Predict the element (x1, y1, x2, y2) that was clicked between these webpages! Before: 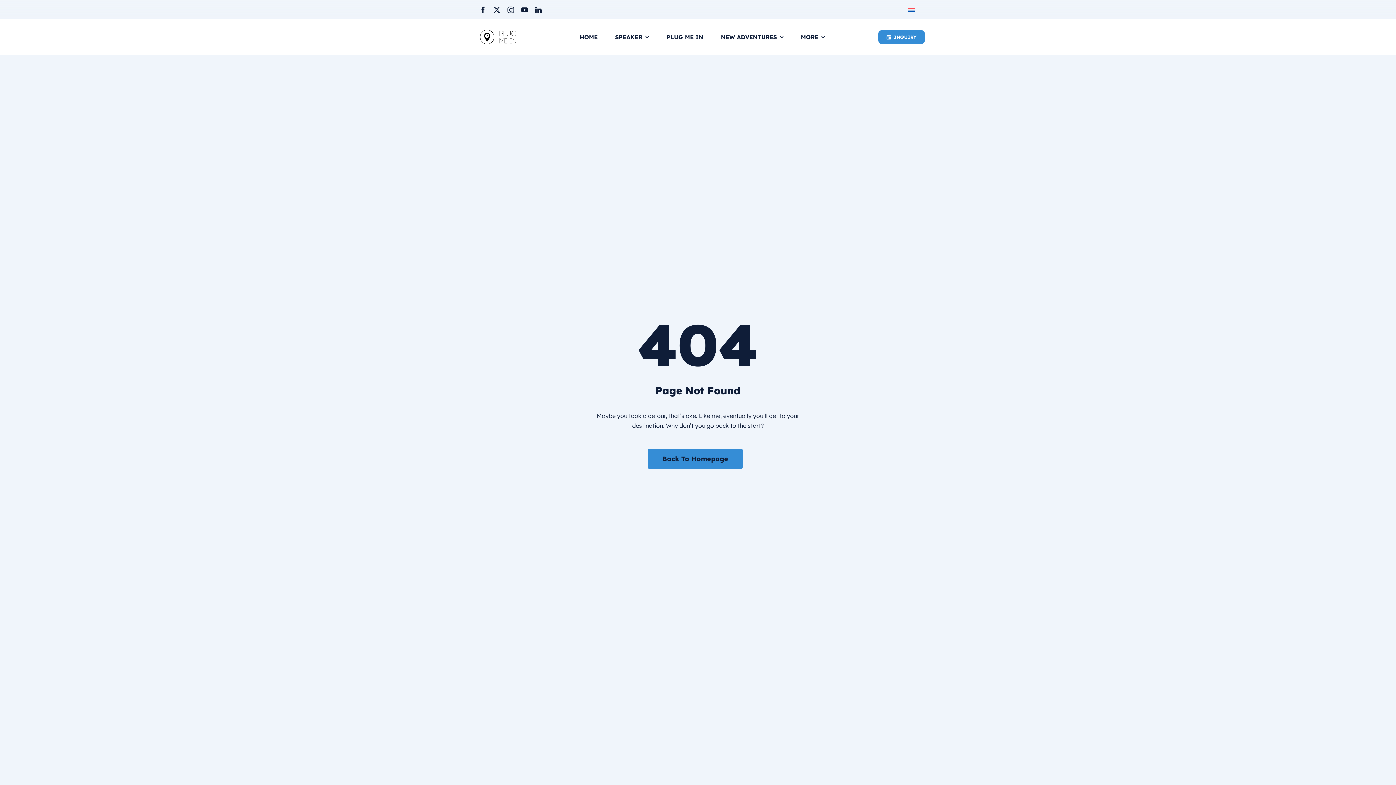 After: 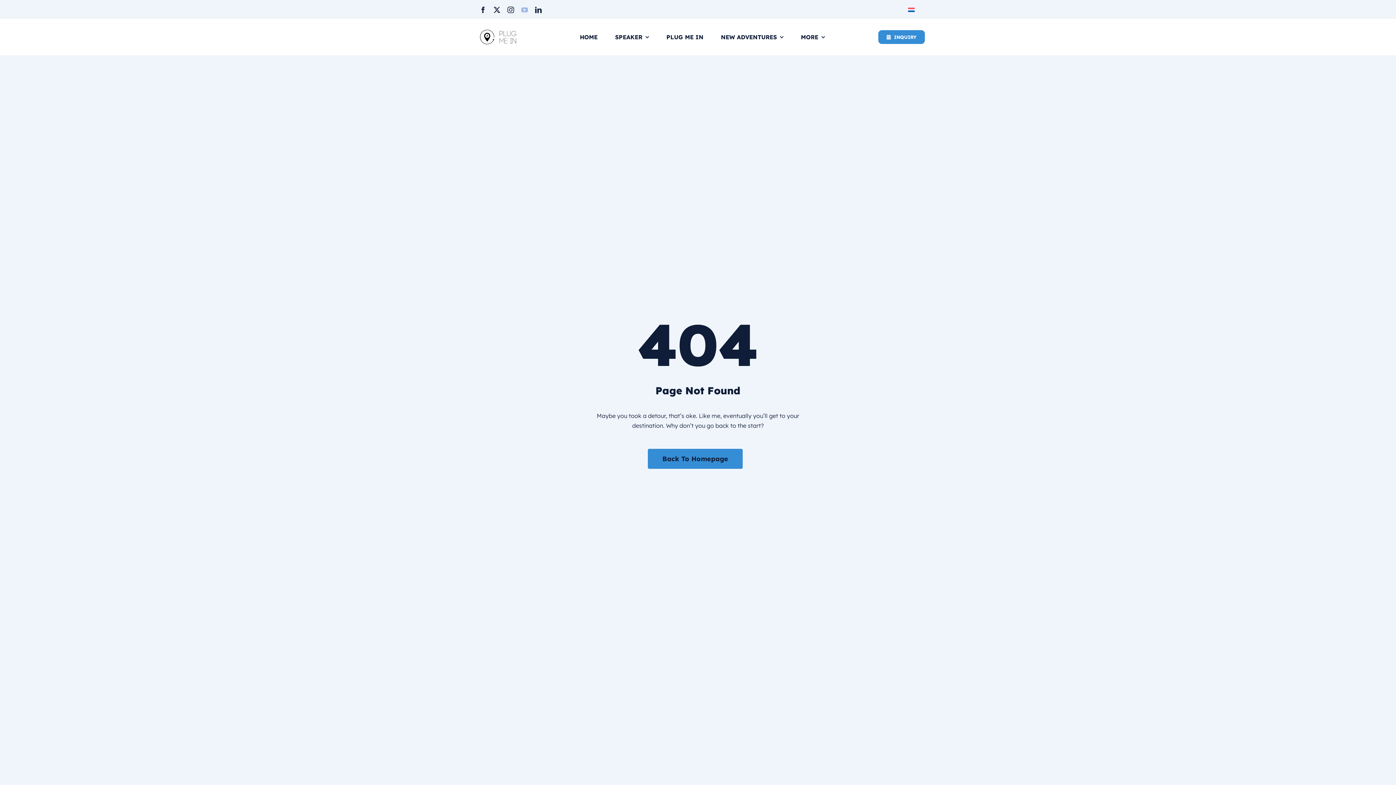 Action: label: youtube bbox: (521, 6, 527, 13)